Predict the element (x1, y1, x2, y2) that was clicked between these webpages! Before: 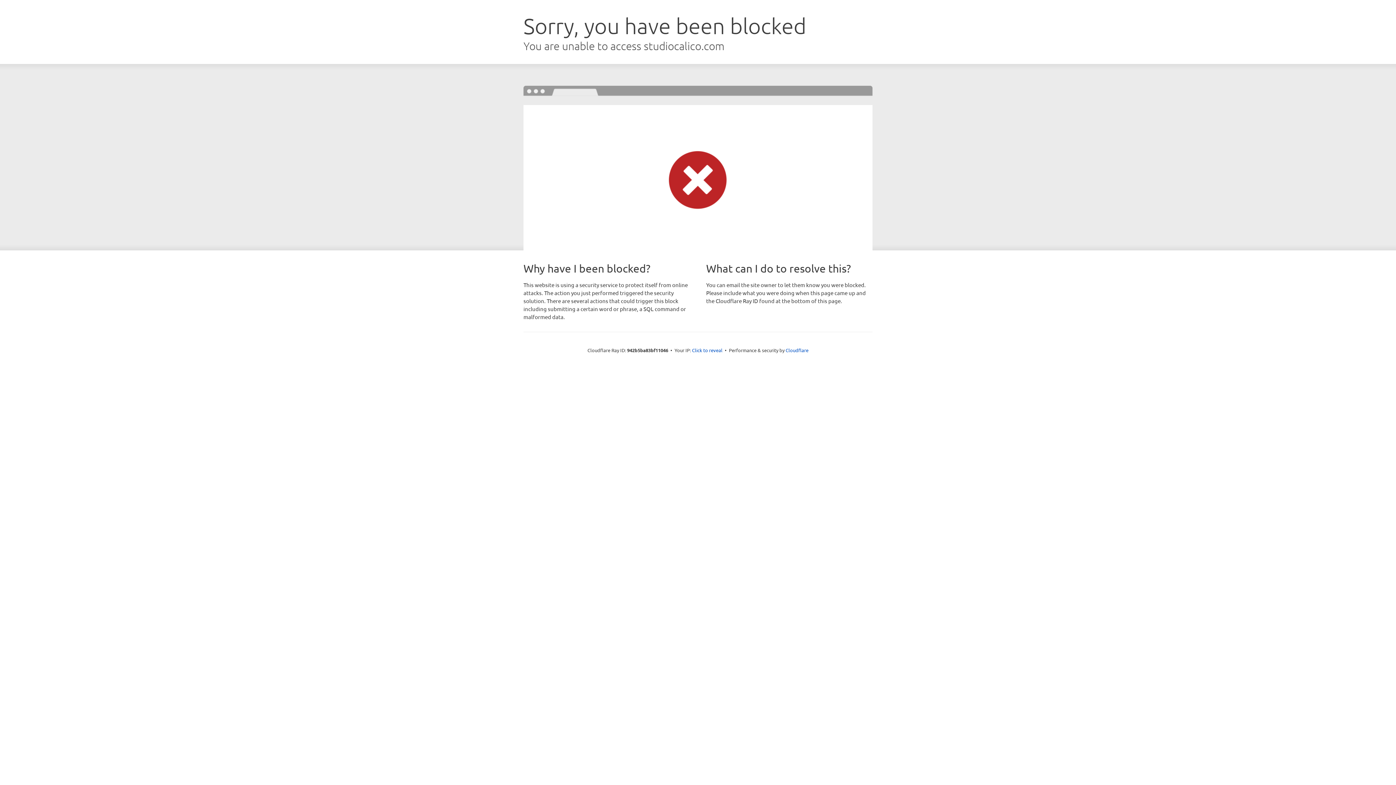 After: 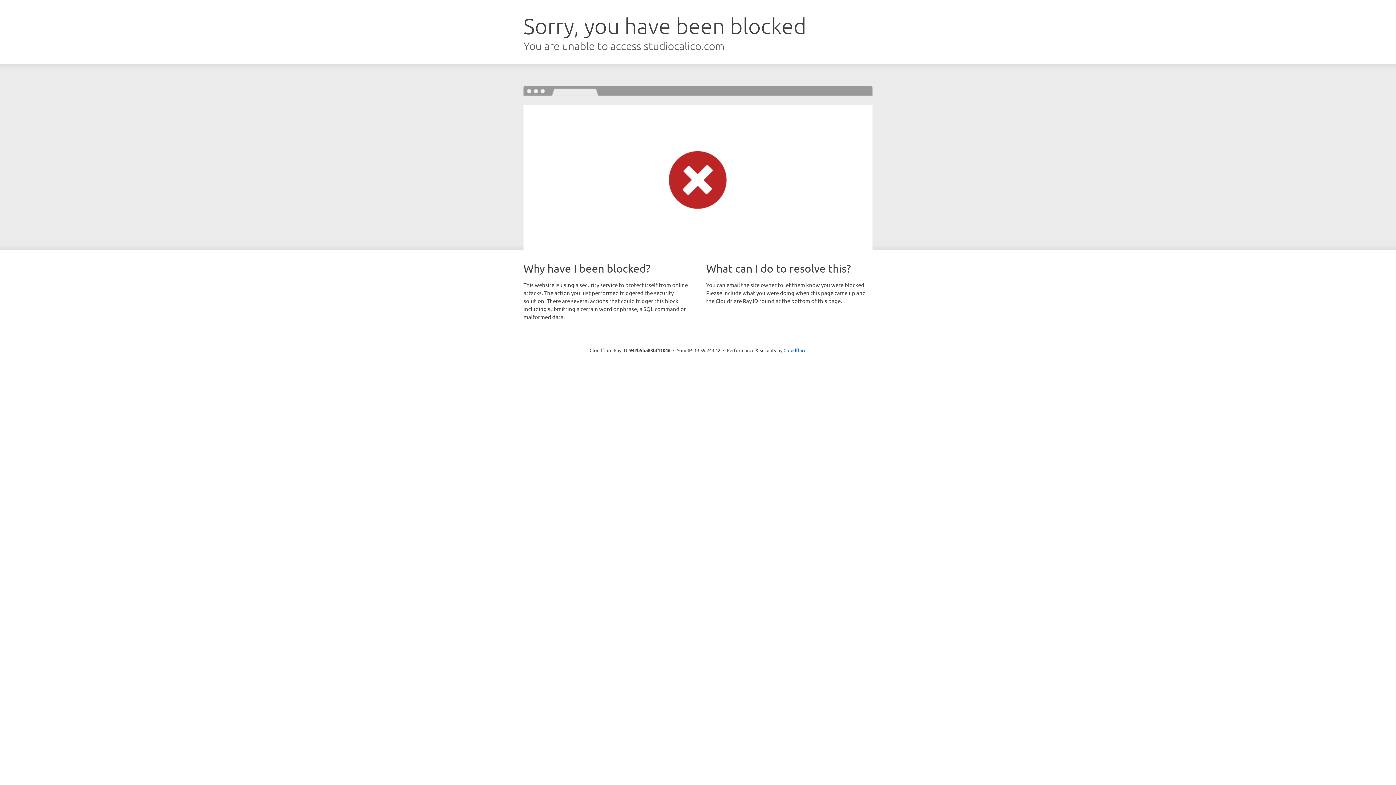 Action: label: Click to reveal bbox: (692, 346, 722, 353)